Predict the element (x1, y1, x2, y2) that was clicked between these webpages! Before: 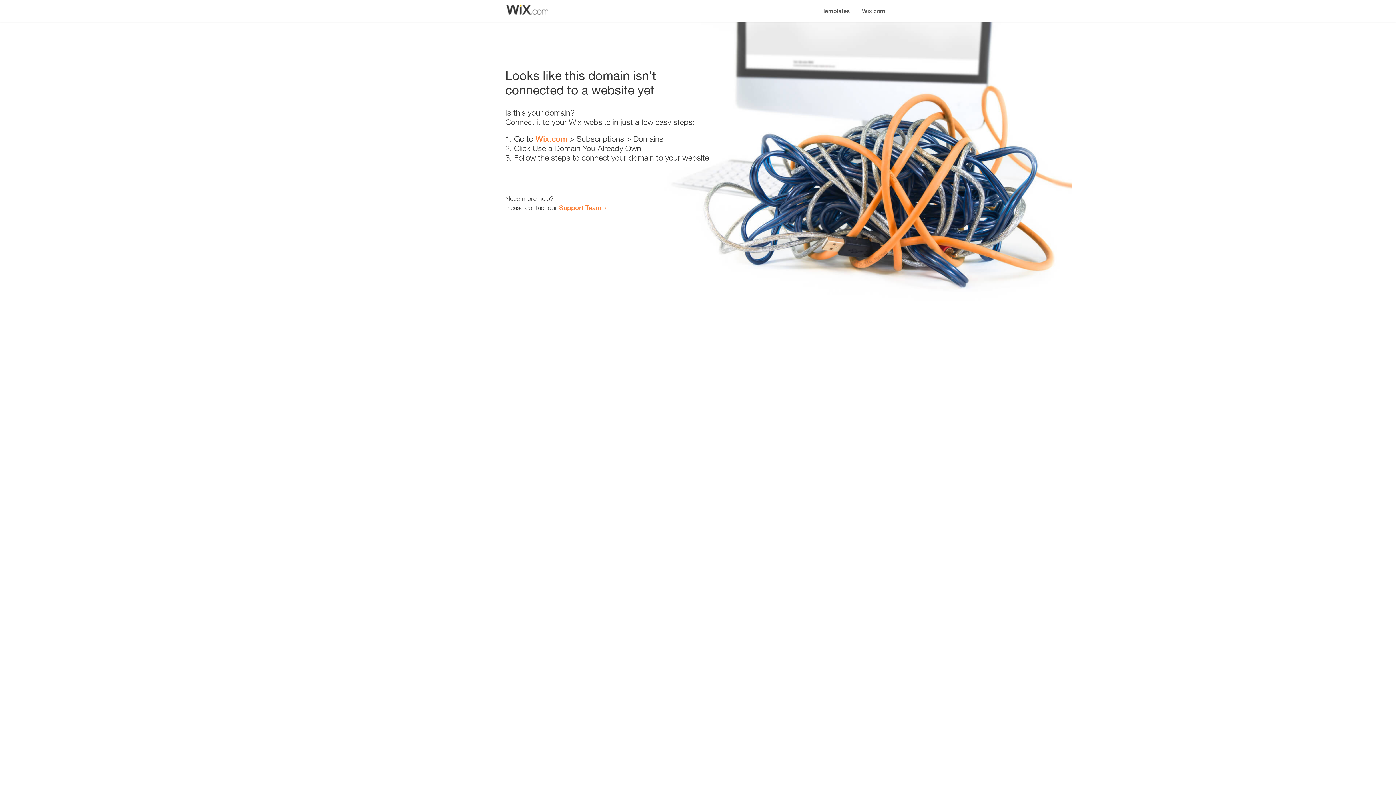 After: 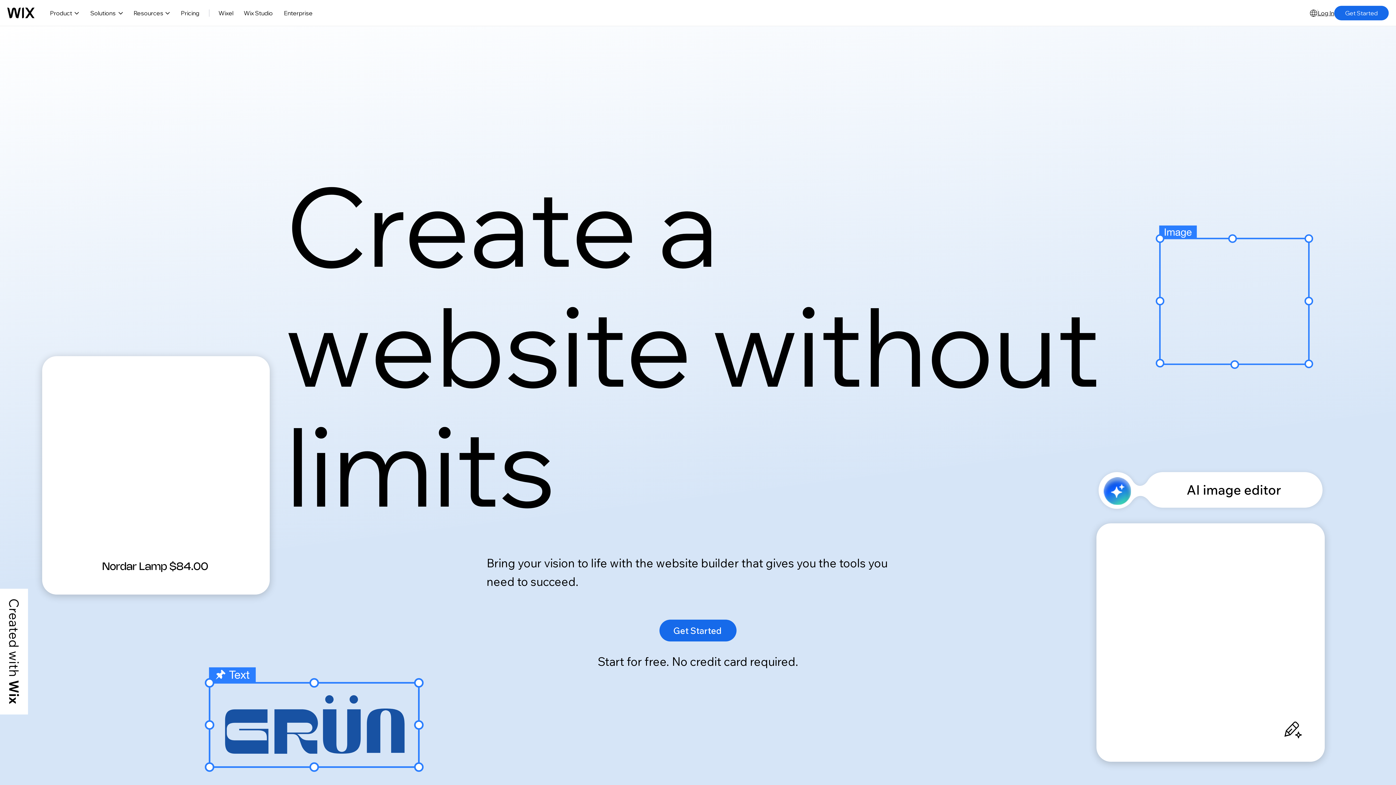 Action: label: Wix.com bbox: (856, 0, 890, 14)